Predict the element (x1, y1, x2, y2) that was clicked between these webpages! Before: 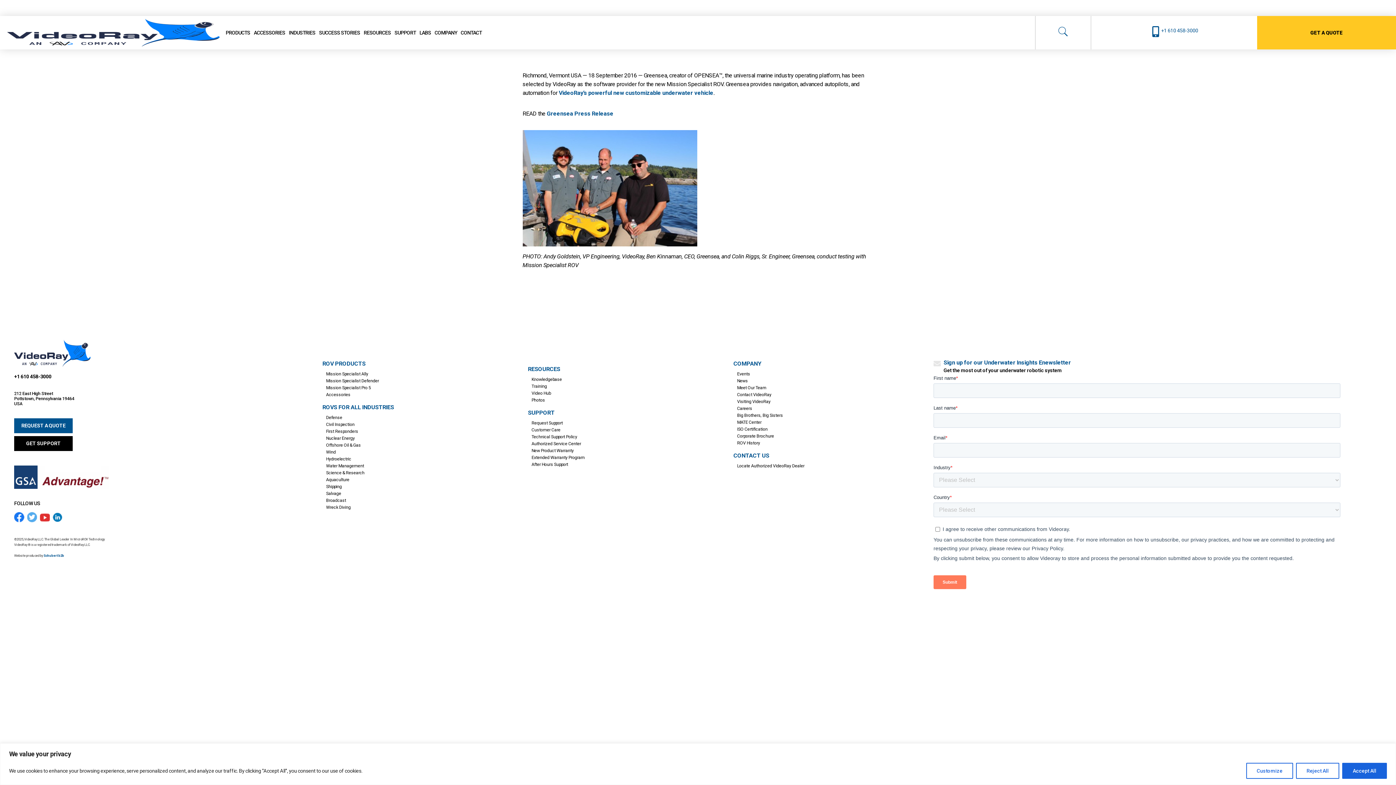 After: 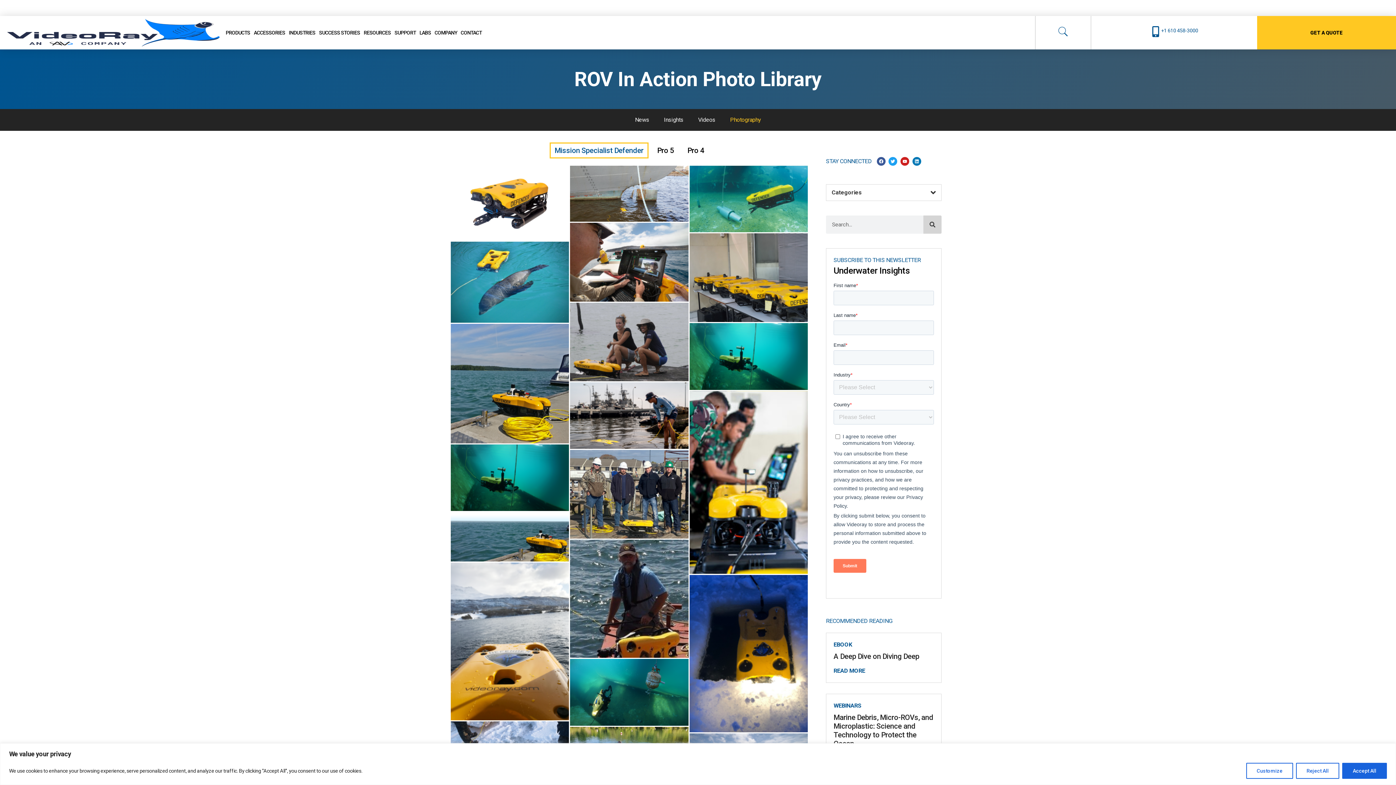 Action: bbox: (531, 397, 722, 404) label: Photos